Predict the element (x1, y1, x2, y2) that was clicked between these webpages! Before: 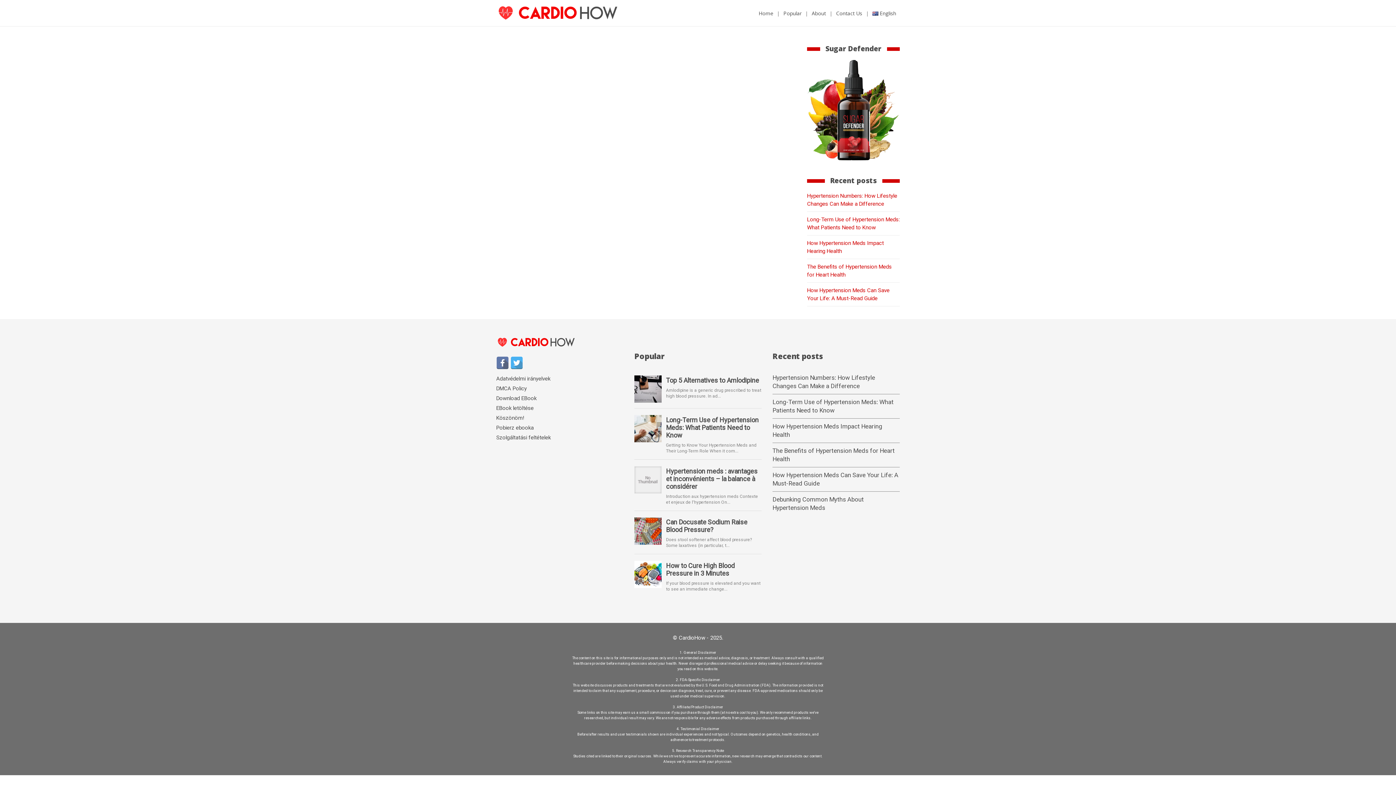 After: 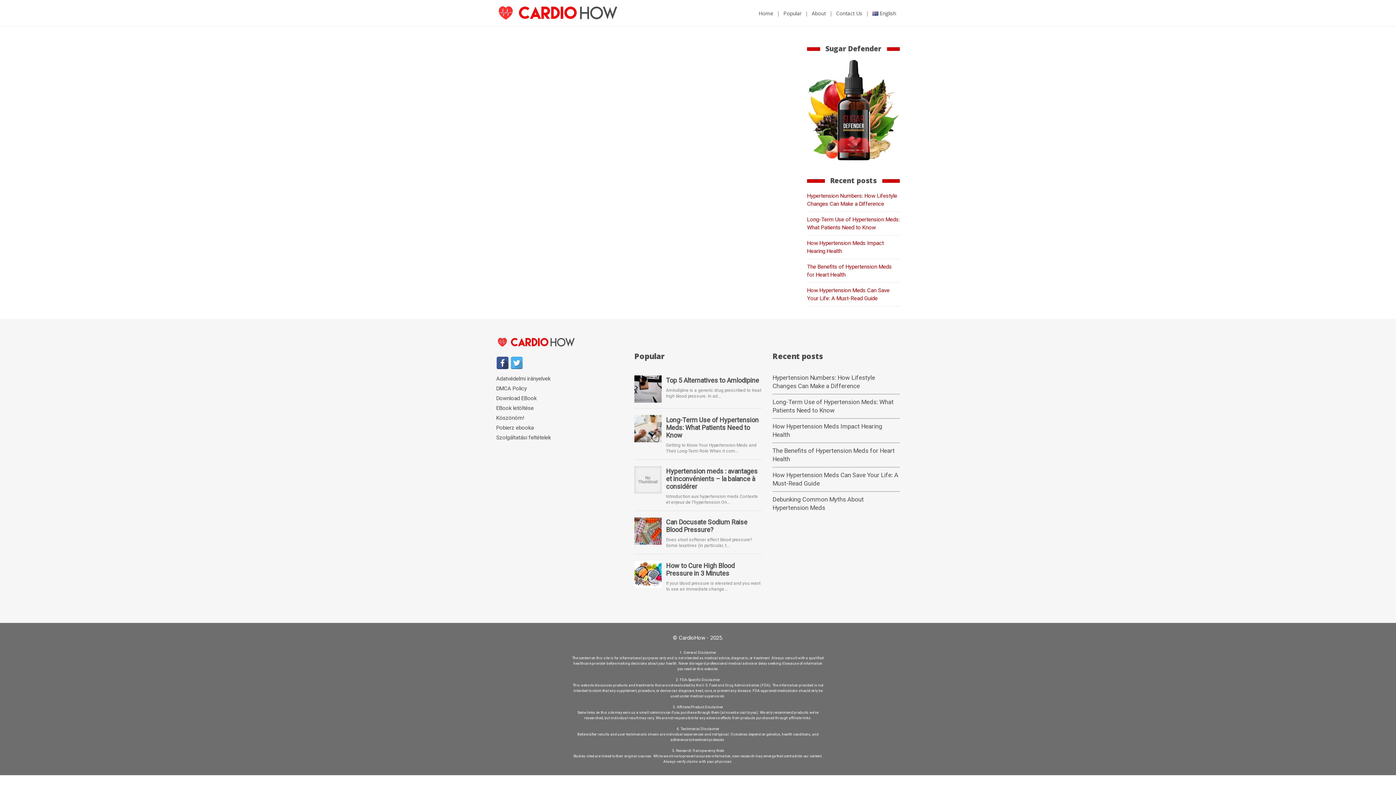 Action: bbox: (496, 359, 509, 365)